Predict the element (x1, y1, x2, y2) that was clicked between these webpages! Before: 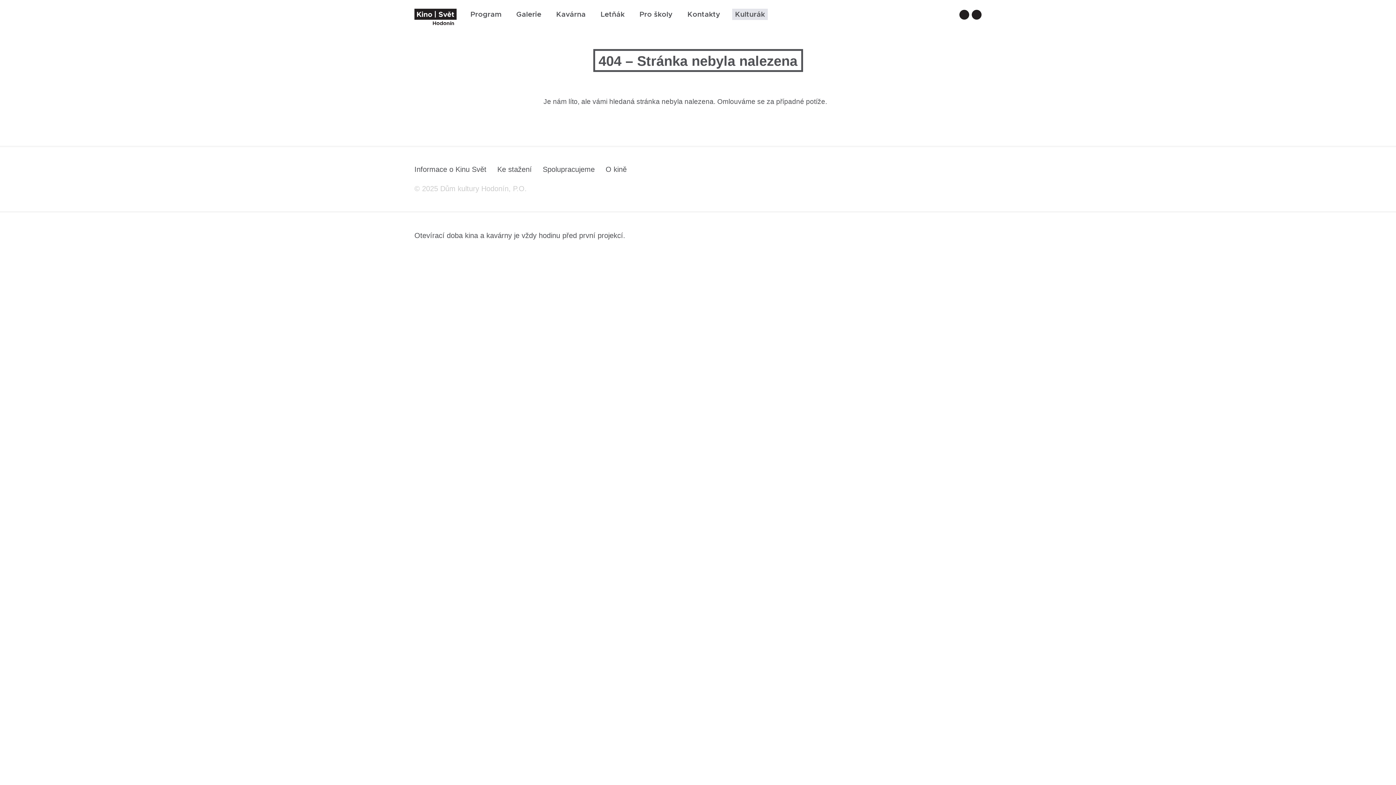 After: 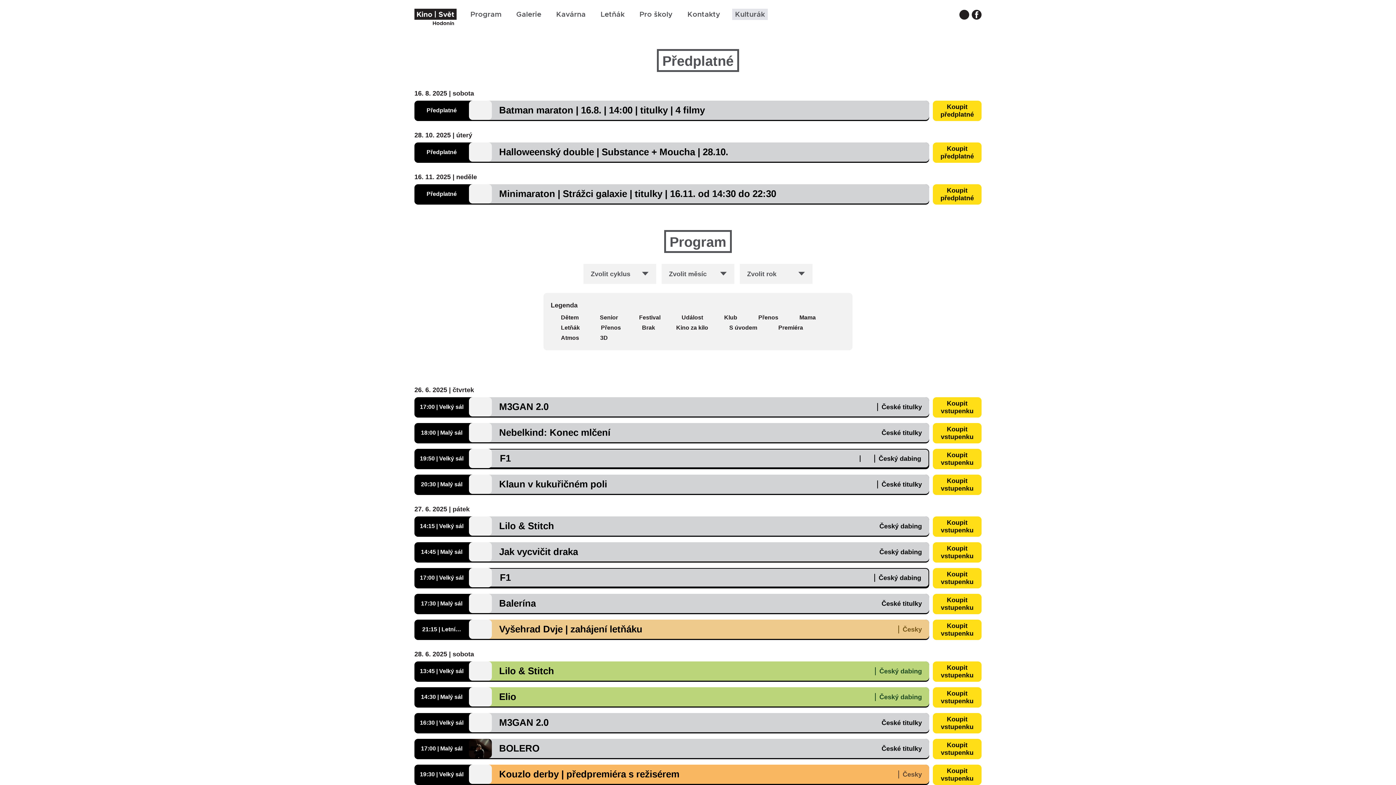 Action: bbox: (467, 0, 504, 30) label: Program